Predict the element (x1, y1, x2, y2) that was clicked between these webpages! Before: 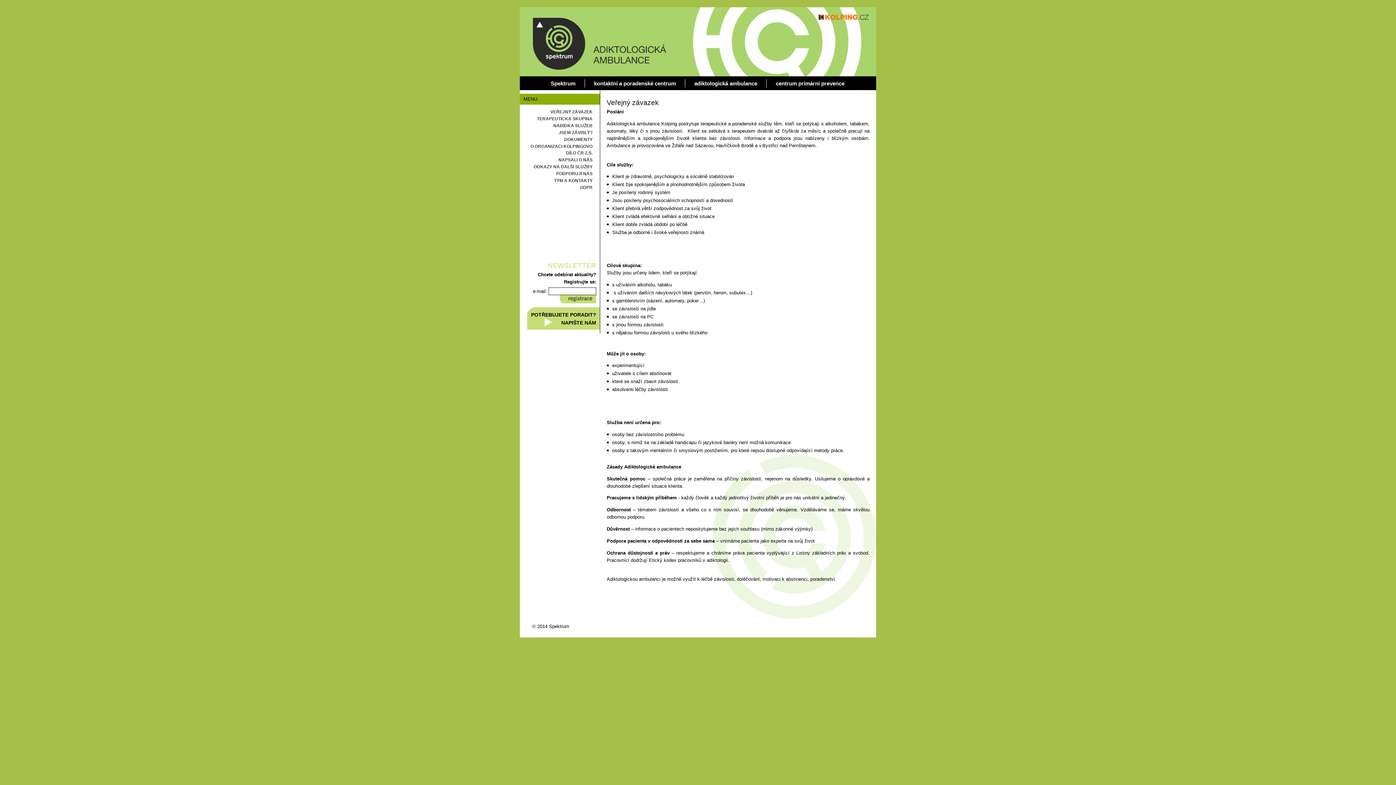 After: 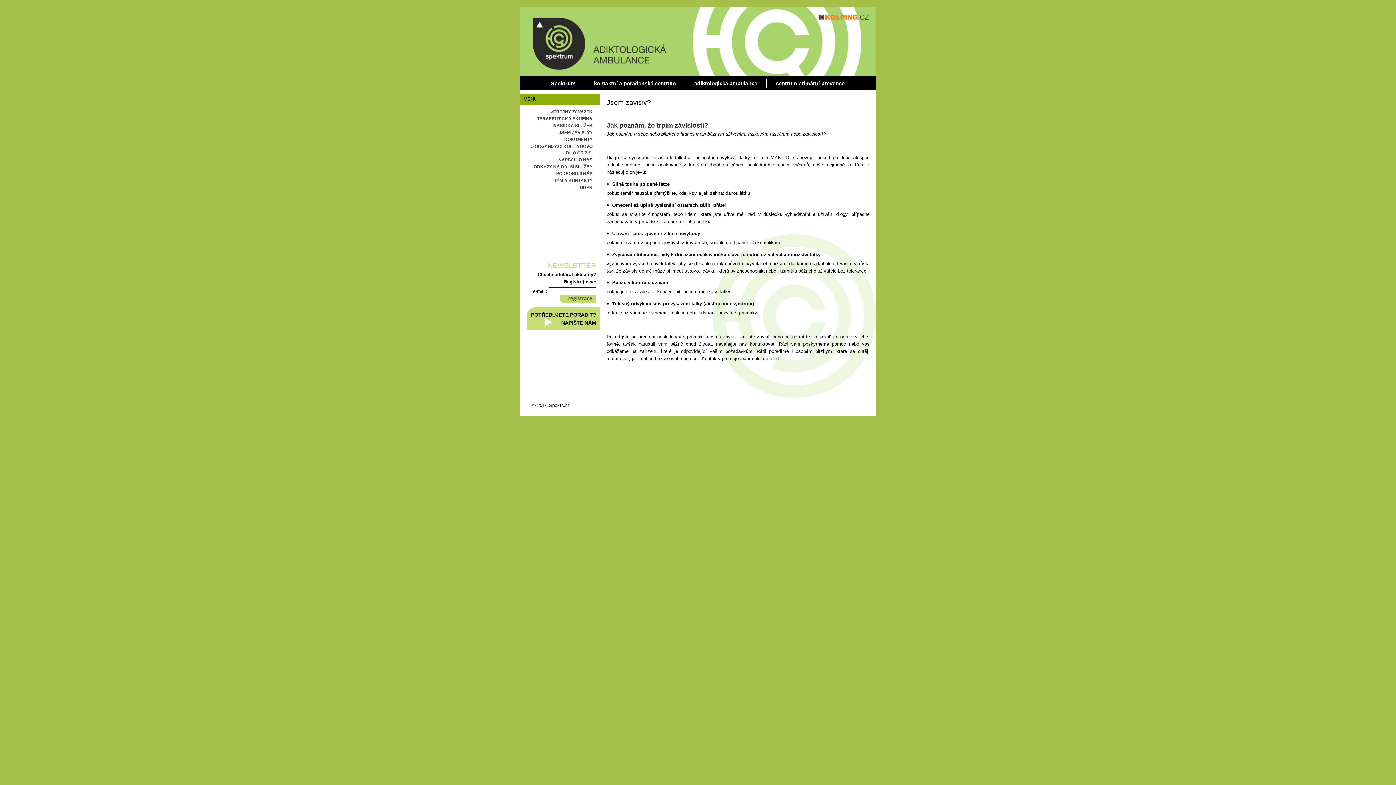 Action: label: JSEM ZÁVISLÝ? bbox: (520, 129, 600, 136)